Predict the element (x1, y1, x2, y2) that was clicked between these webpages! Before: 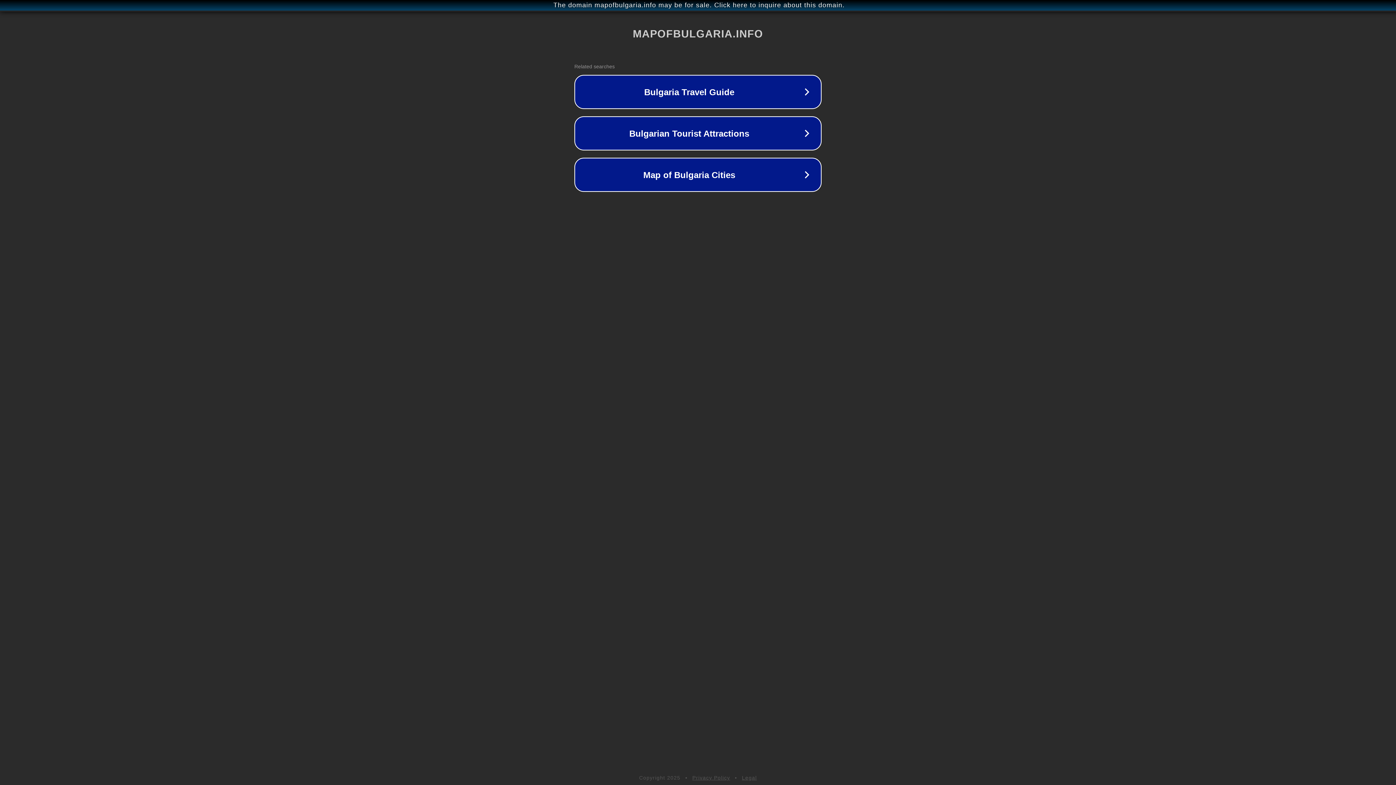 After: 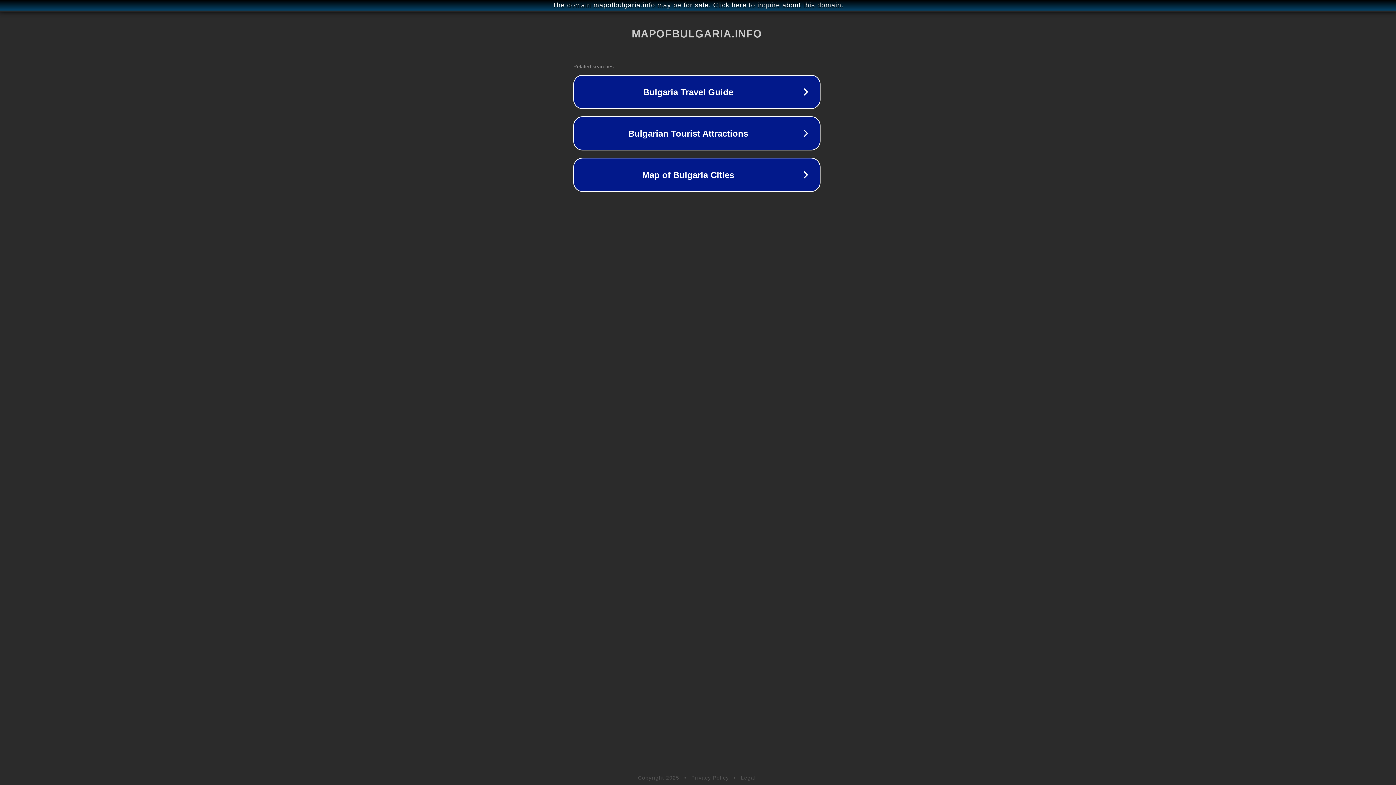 Action: bbox: (1, 1, 1397, 9) label: The domain mapofbulgaria.info may be for sale. Click here to inquire about this domain.